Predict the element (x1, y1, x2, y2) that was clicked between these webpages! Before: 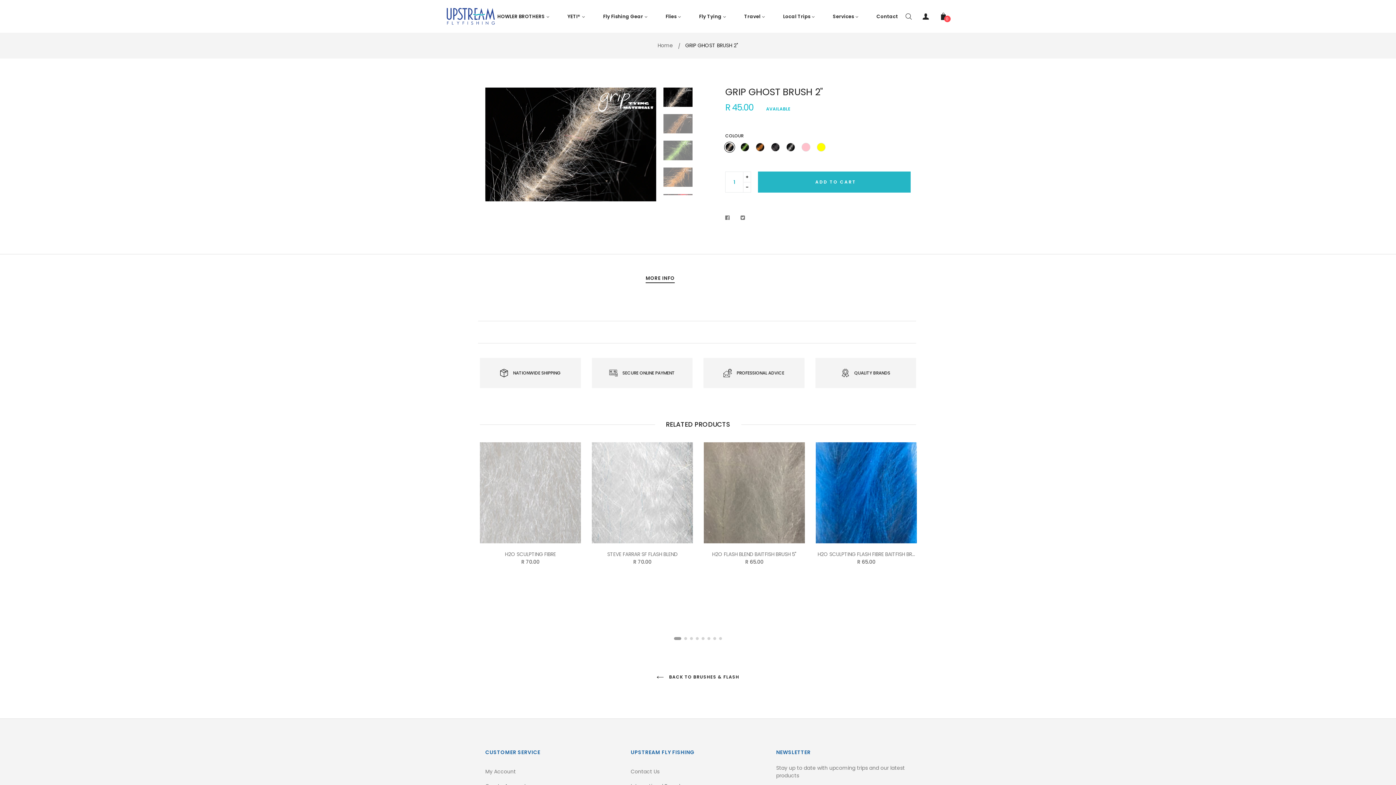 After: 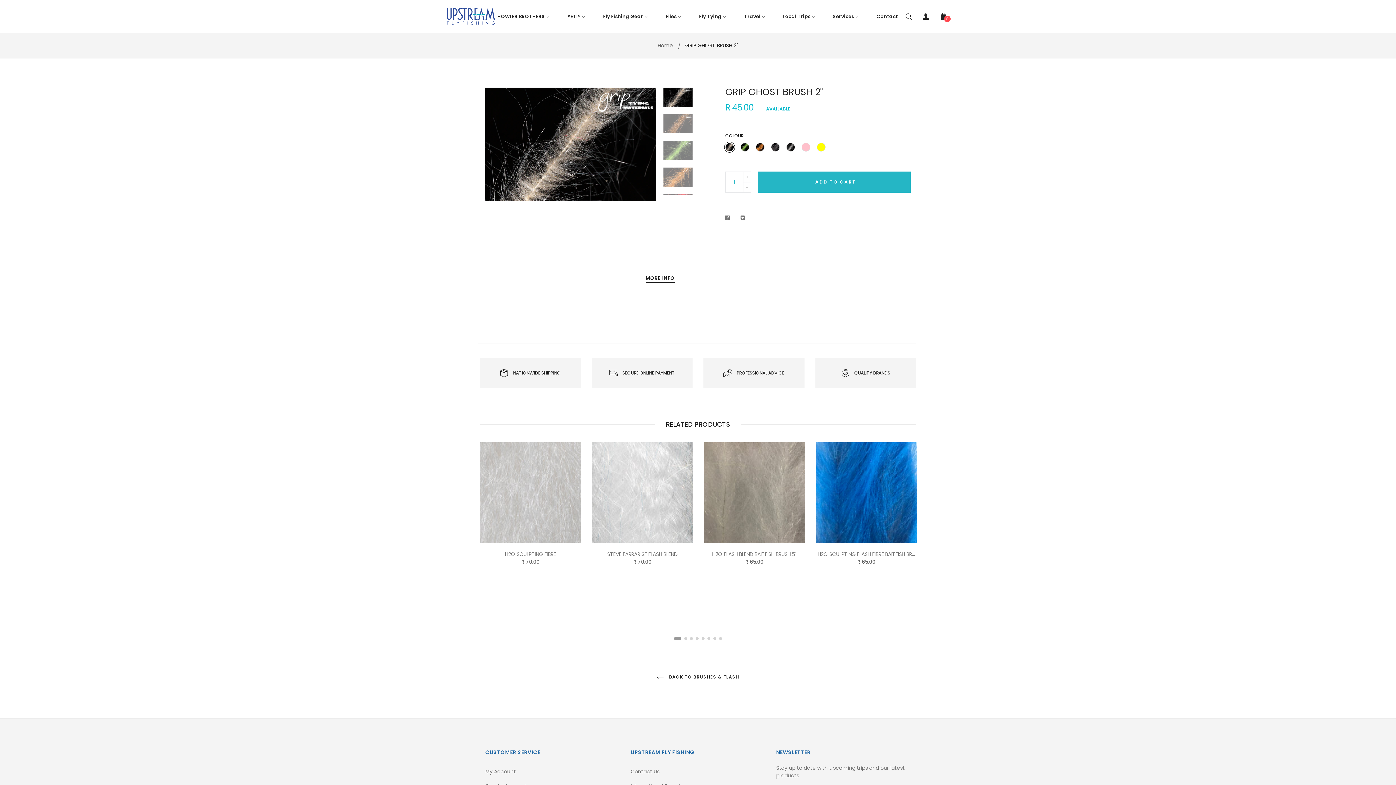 Action: bbox: (645, 274, 674, 283) label: MORE INFO